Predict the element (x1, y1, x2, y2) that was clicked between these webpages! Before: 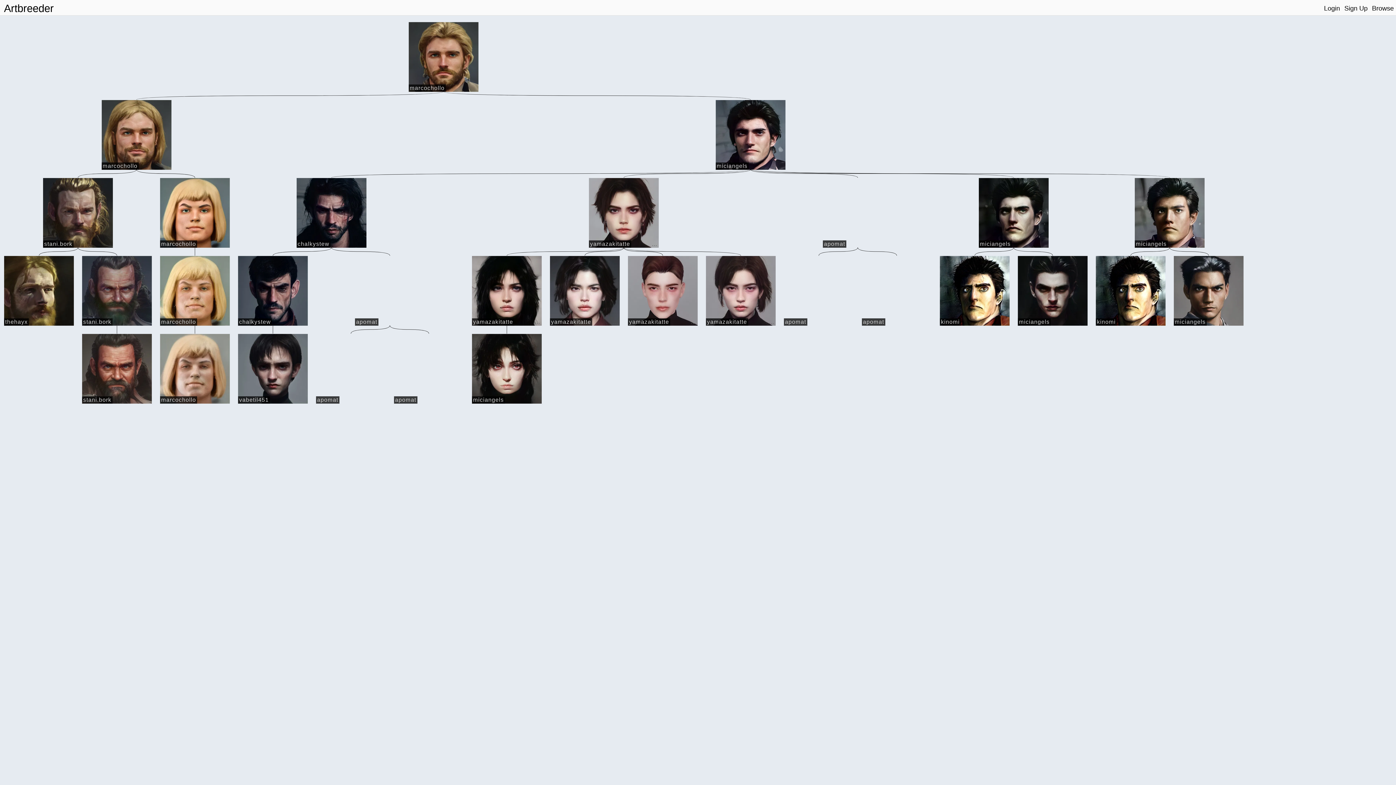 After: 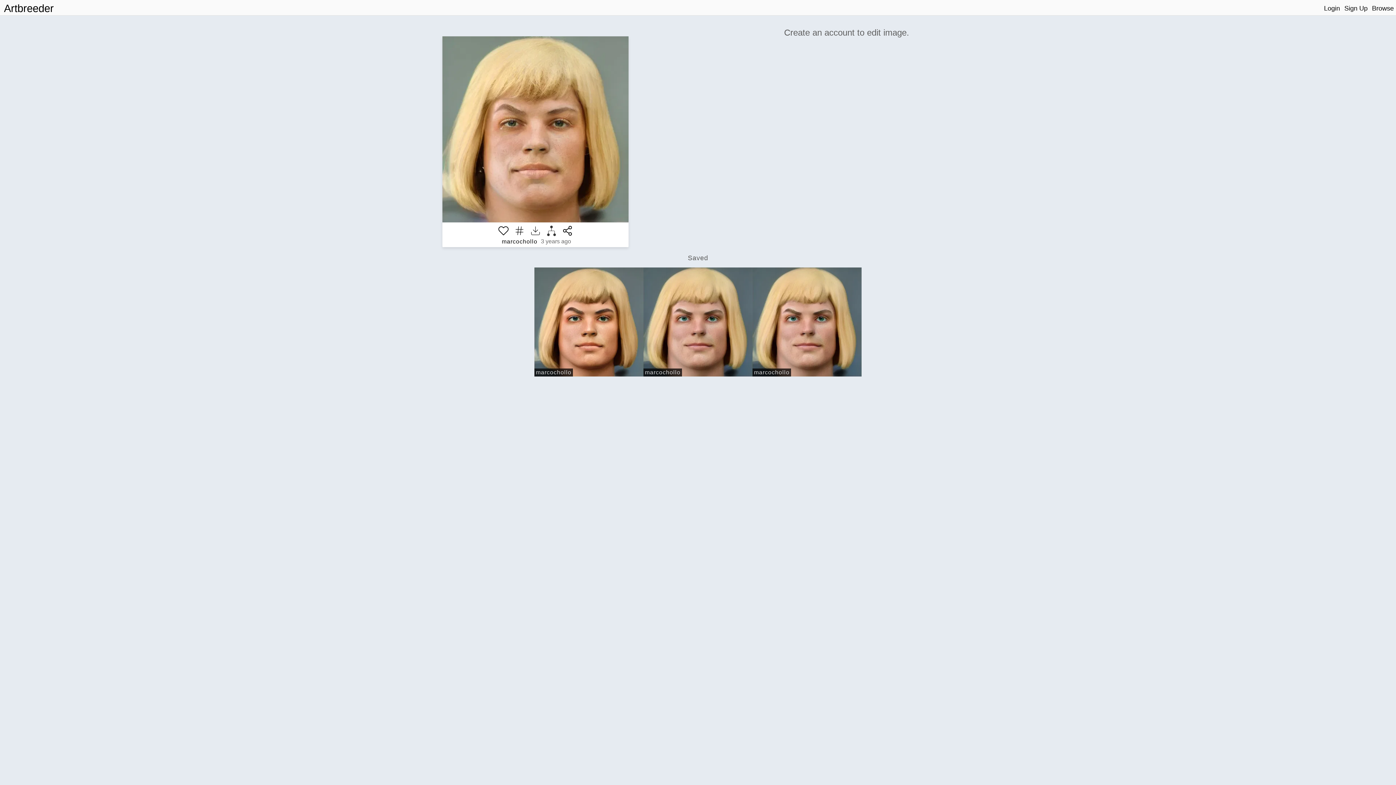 Action: bbox: (160, 256, 229, 325)